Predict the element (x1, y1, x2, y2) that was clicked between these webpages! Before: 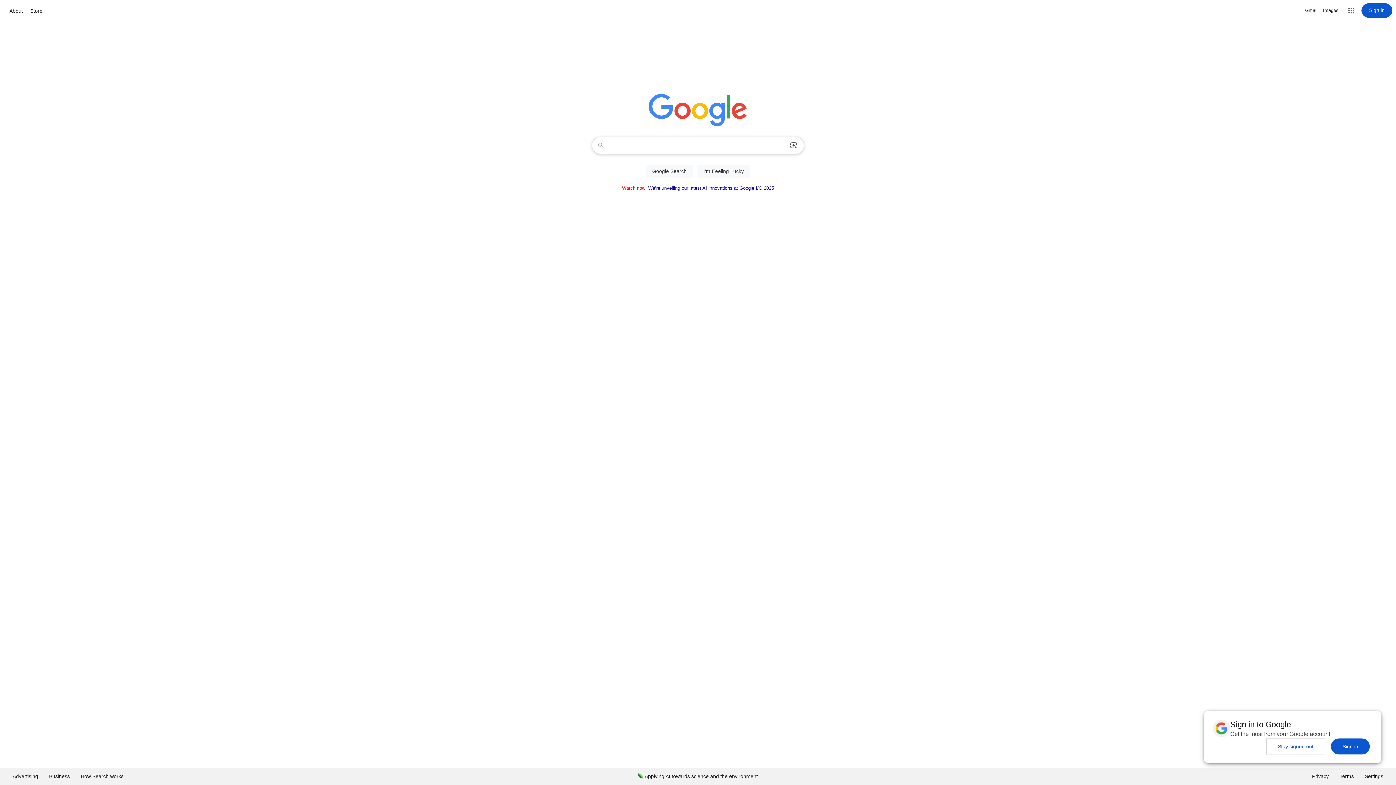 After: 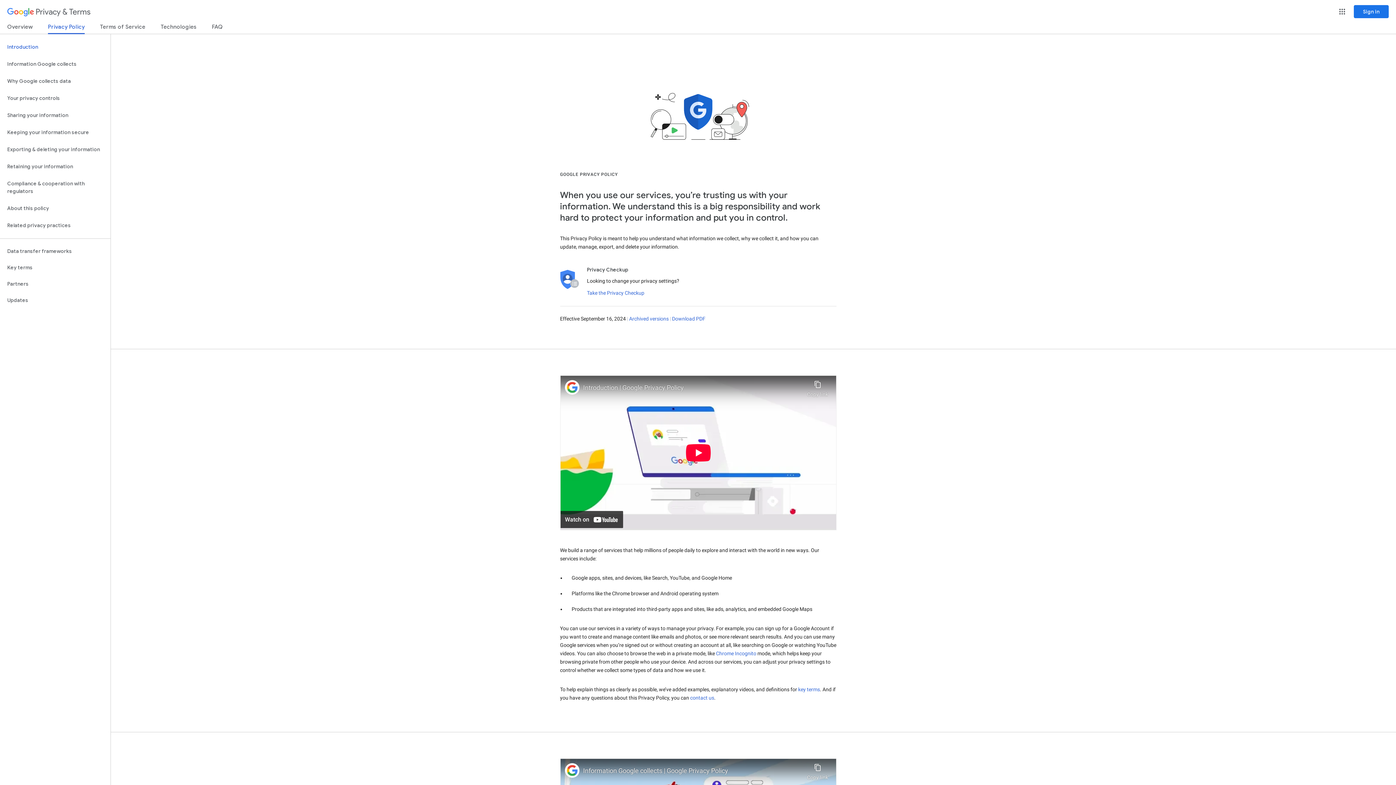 Action: bbox: (1306, 768, 1334, 785) label: Privacy